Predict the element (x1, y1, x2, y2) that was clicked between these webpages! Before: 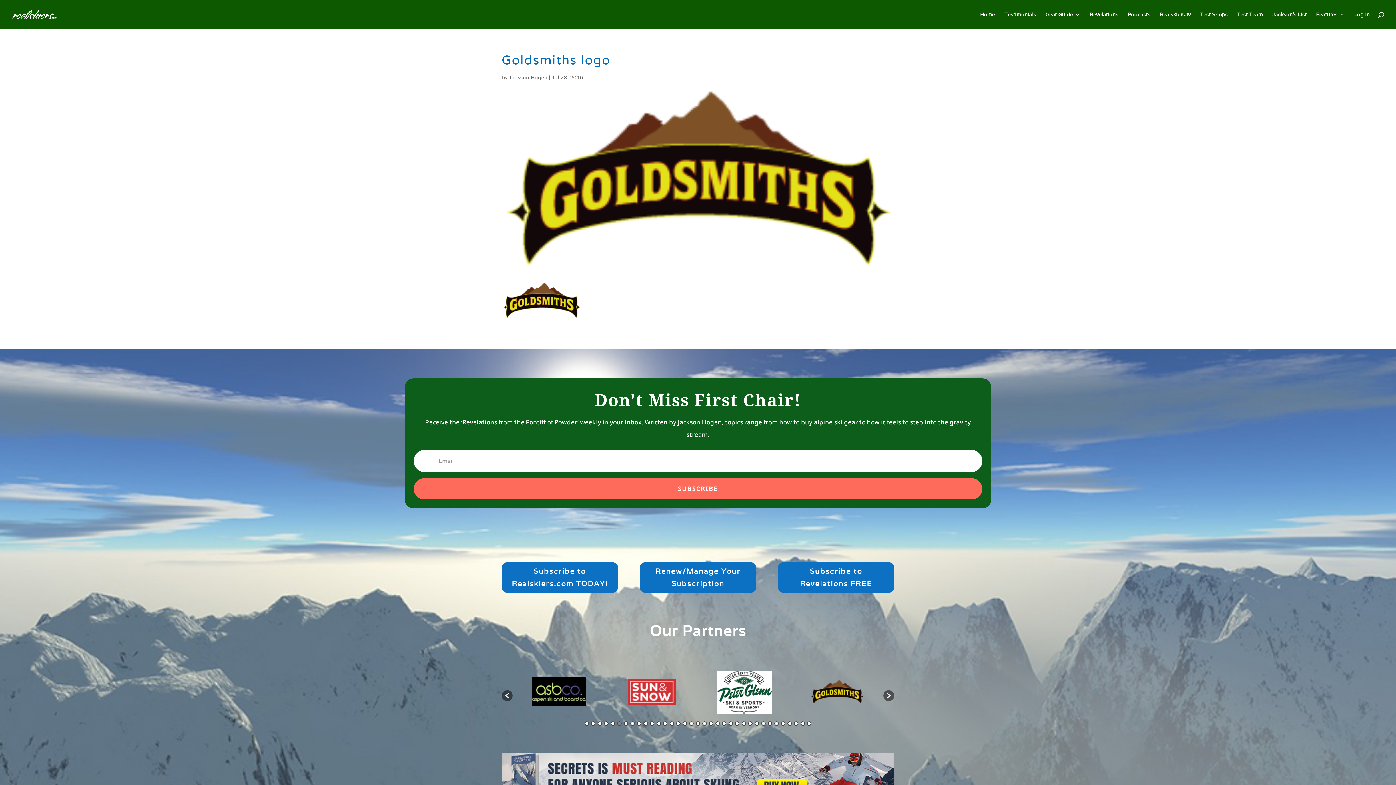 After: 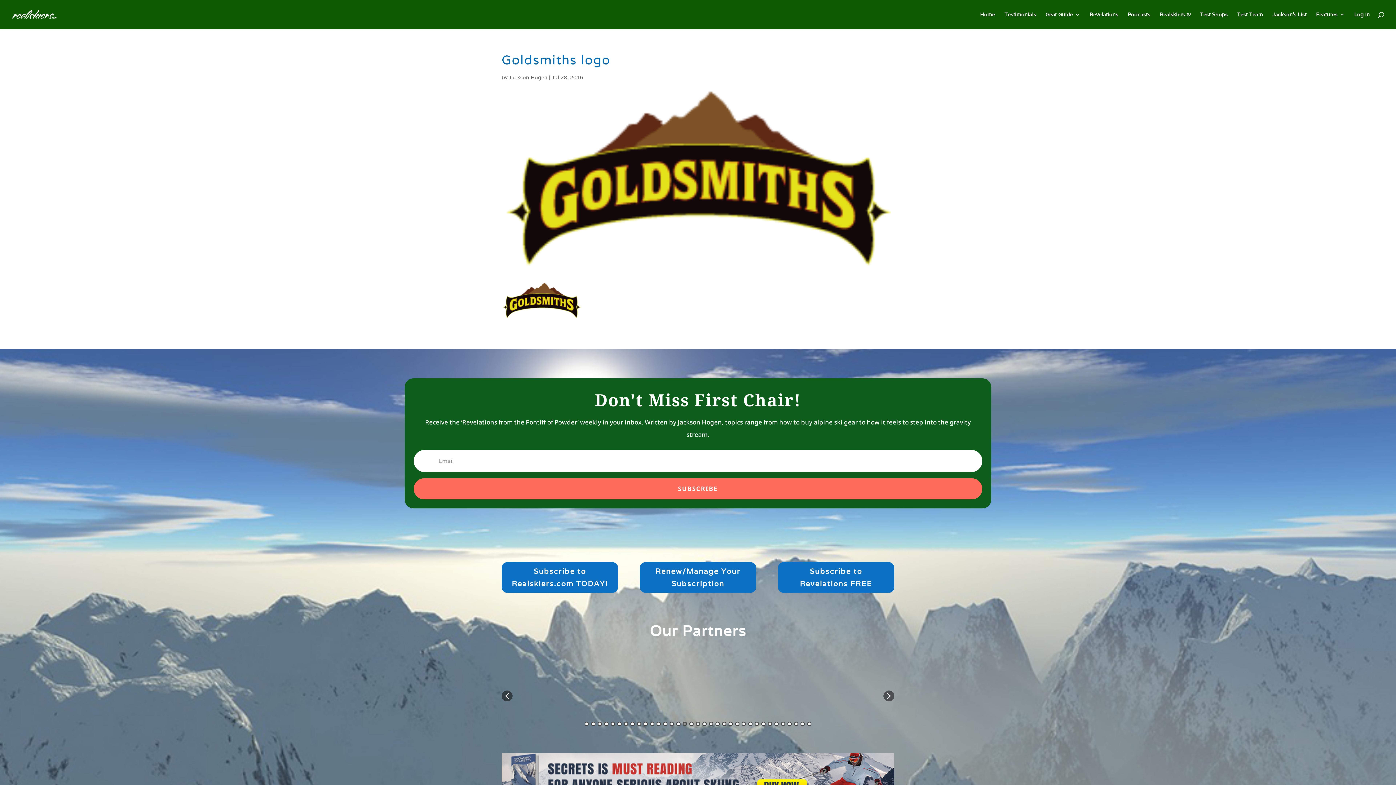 Action: label: 11 bbox: (650, 721, 654, 726)